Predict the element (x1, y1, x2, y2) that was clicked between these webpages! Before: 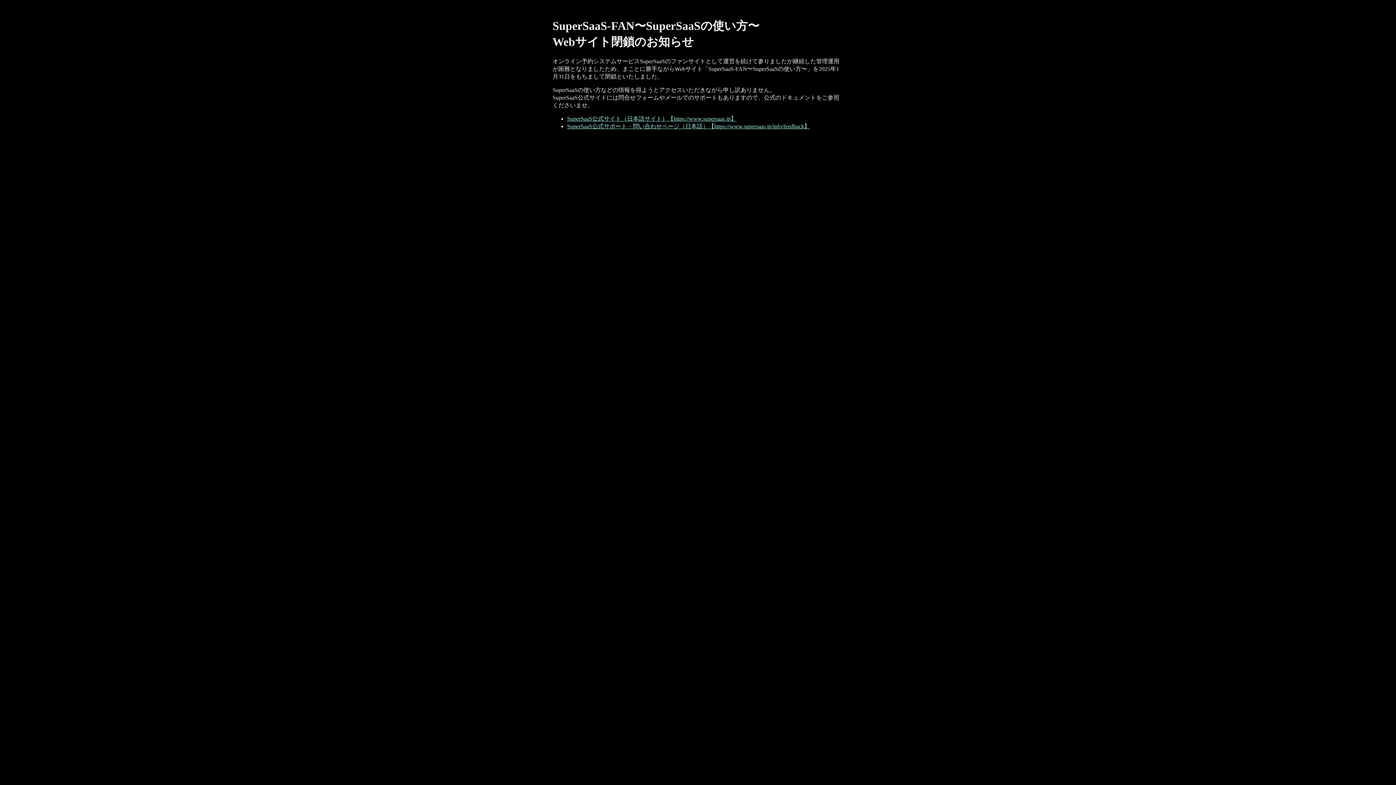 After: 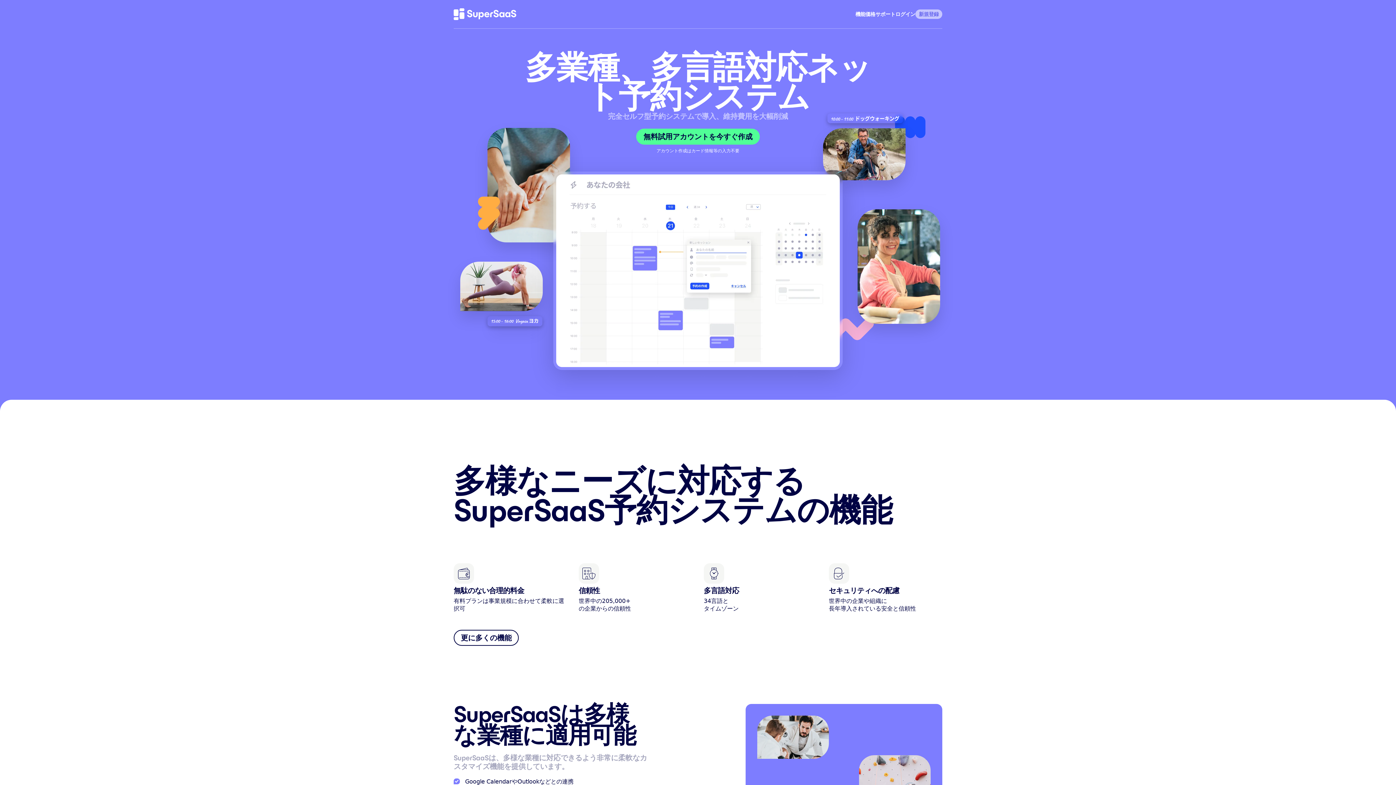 Action: label: SuperSaaS公式サイト（日本語サイト）【https://www.supersaas.jp】 bbox: (567, 115, 736, 121)